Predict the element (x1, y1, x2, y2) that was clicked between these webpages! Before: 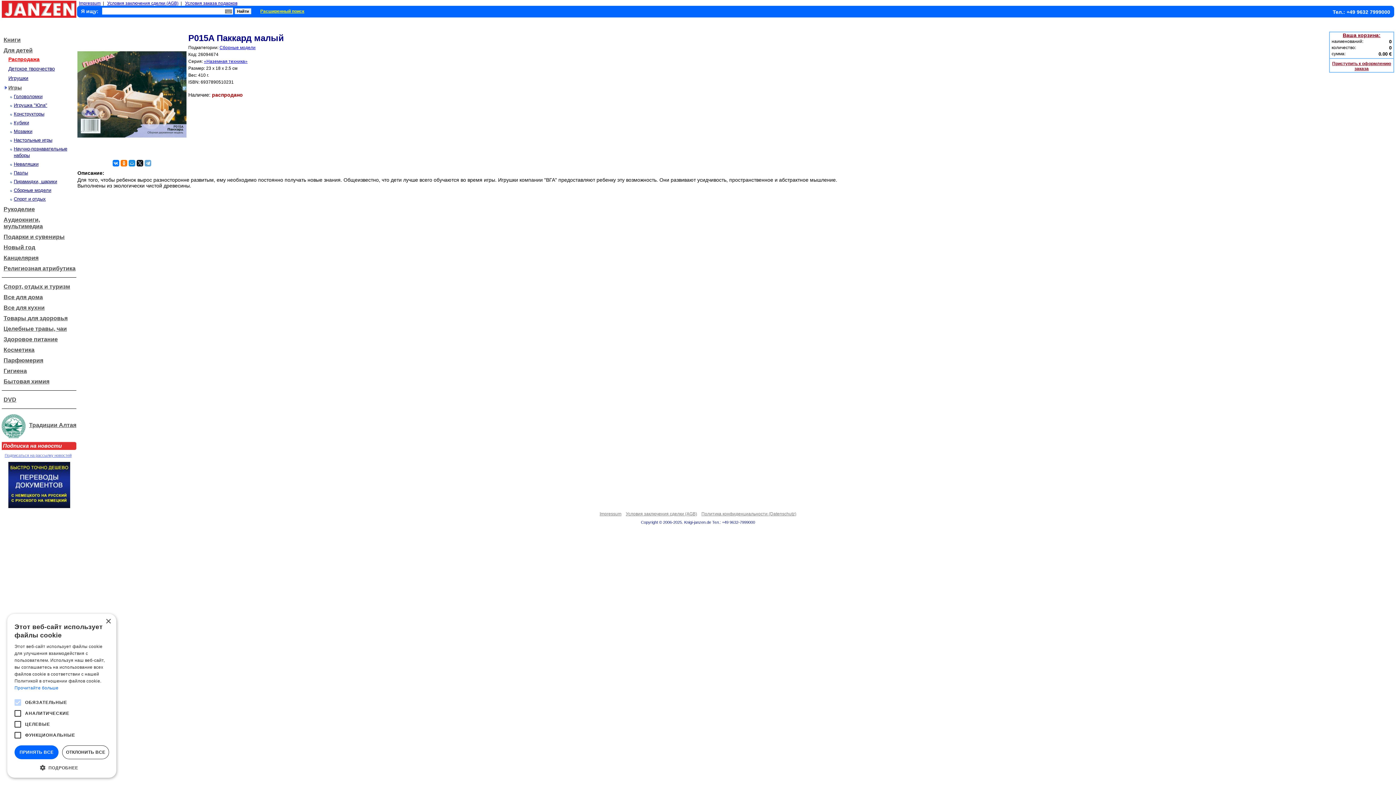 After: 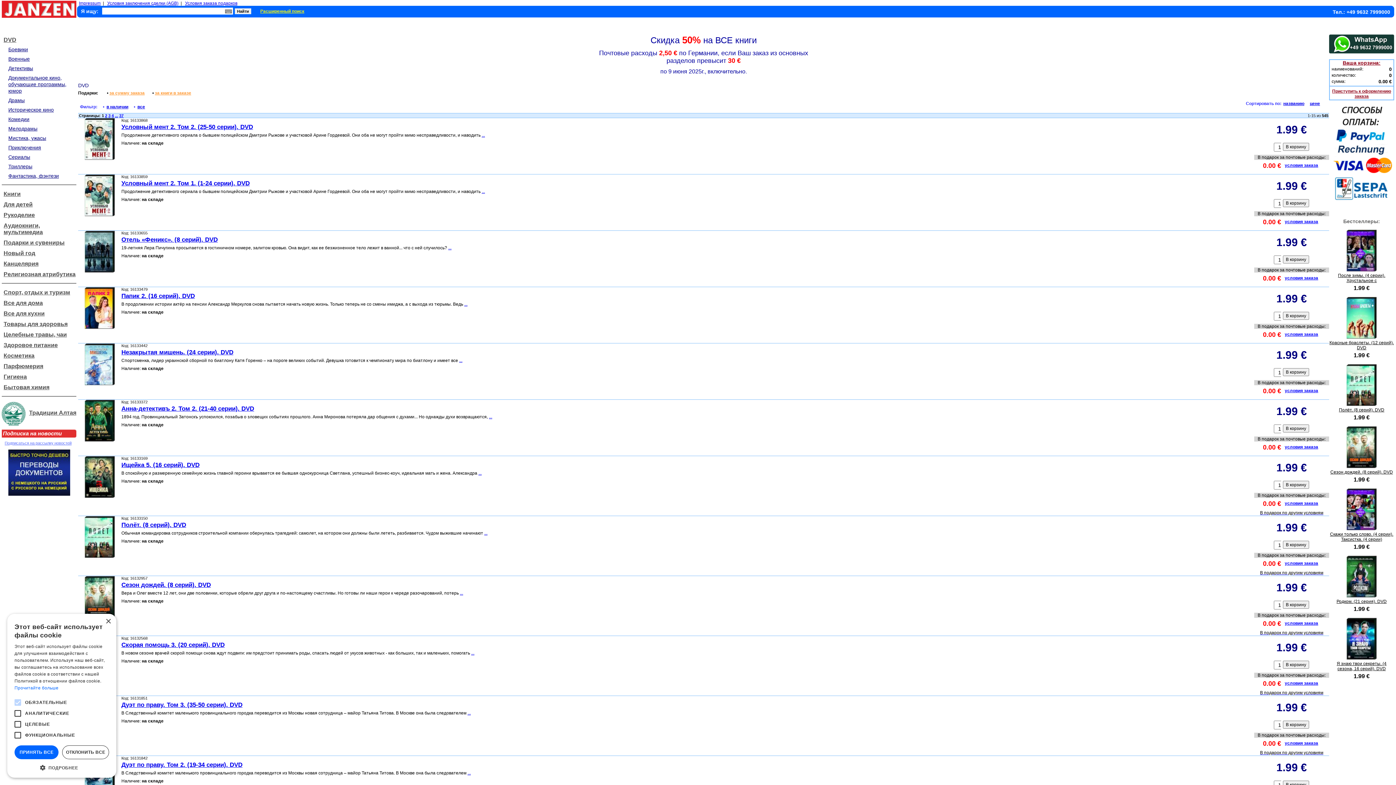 Action: bbox: (3, 396, 16, 402) label: DVD